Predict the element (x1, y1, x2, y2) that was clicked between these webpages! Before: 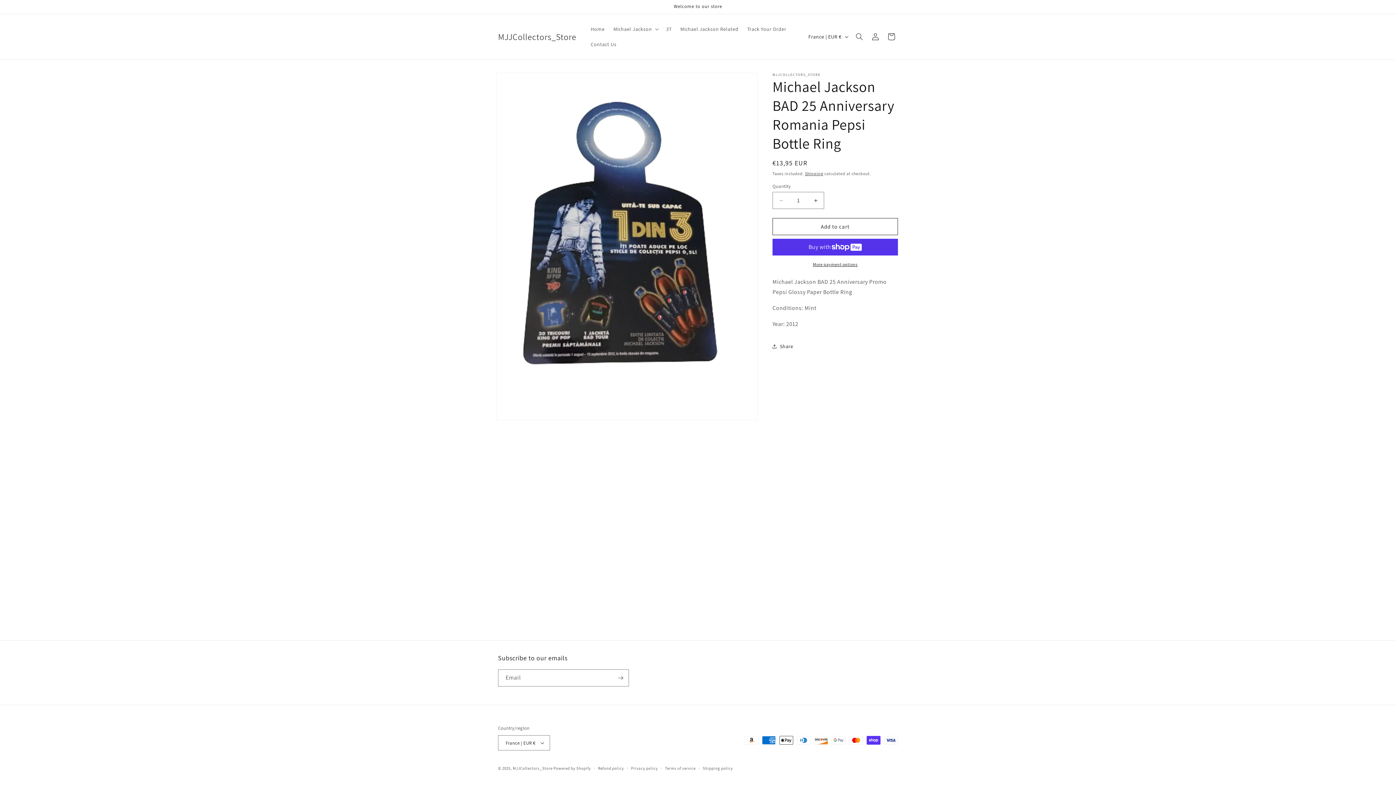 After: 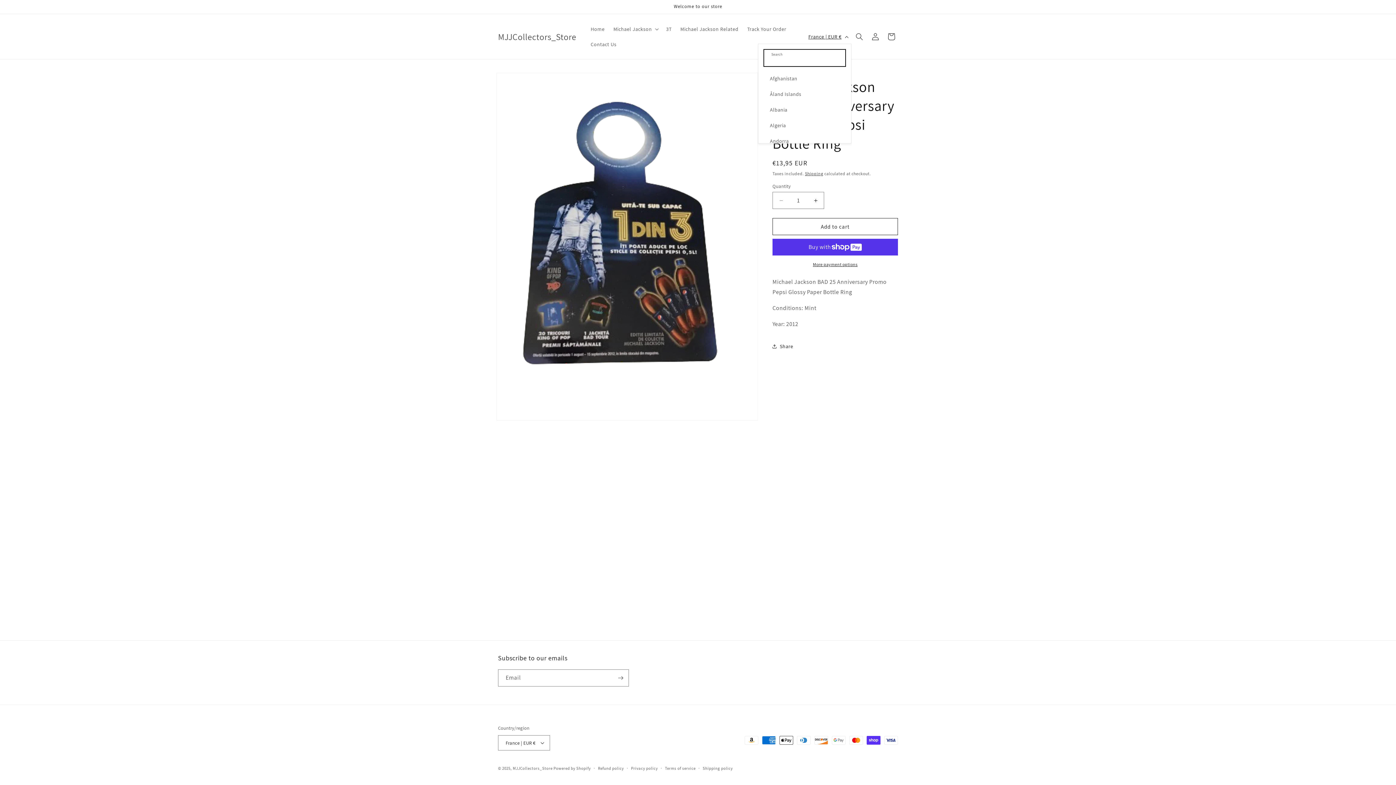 Action: label: France | EUR € bbox: (804, 29, 851, 43)